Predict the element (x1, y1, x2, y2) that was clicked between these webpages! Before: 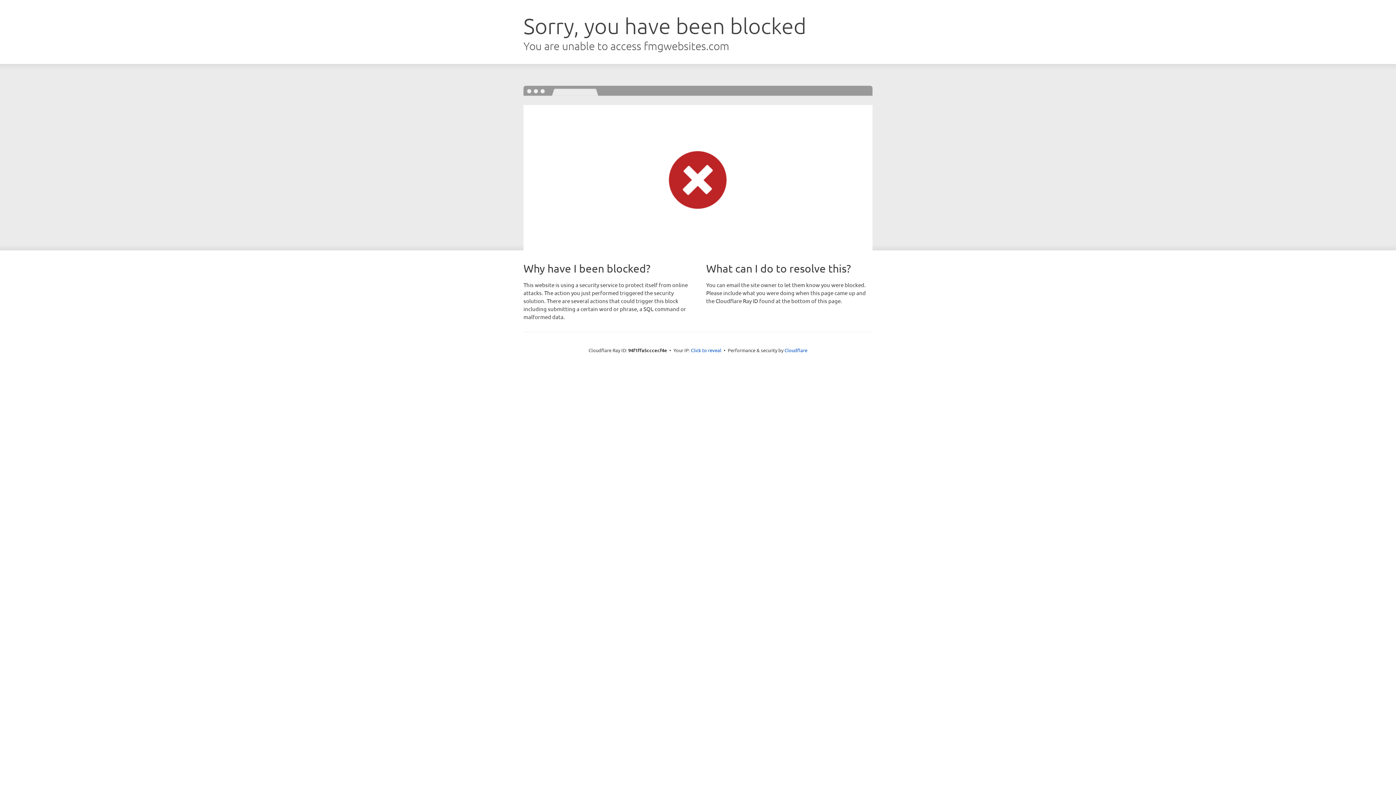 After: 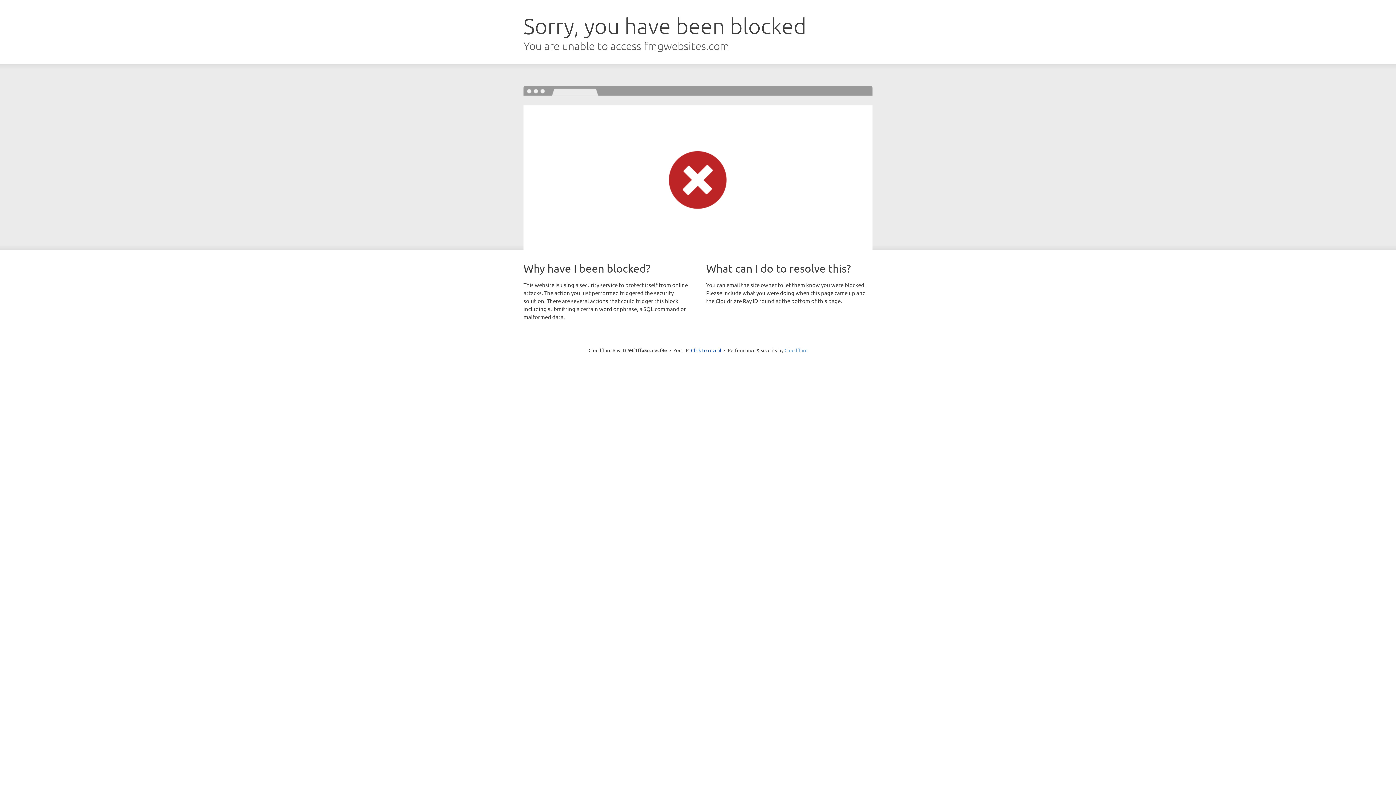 Action: bbox: (784, 347, 807, 353) label: Cloudflare